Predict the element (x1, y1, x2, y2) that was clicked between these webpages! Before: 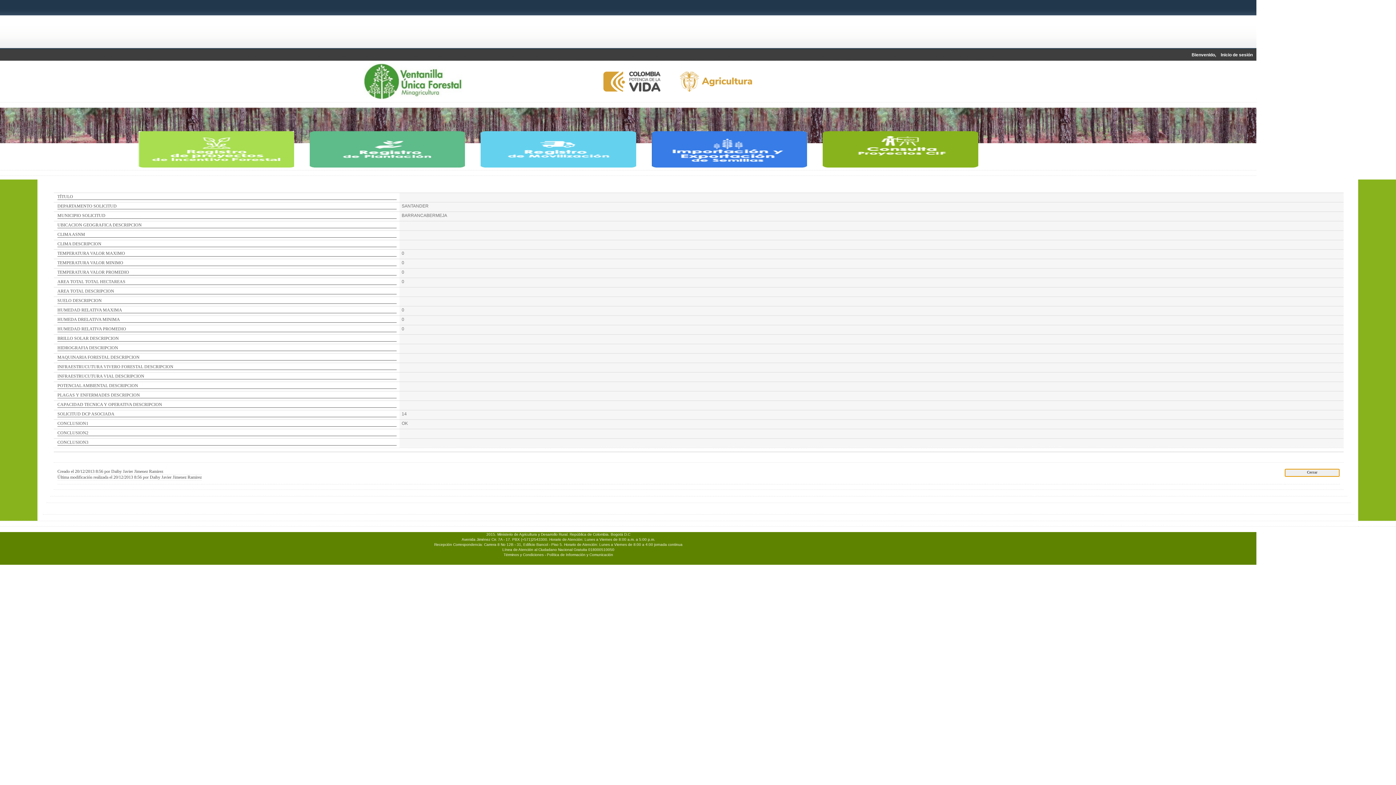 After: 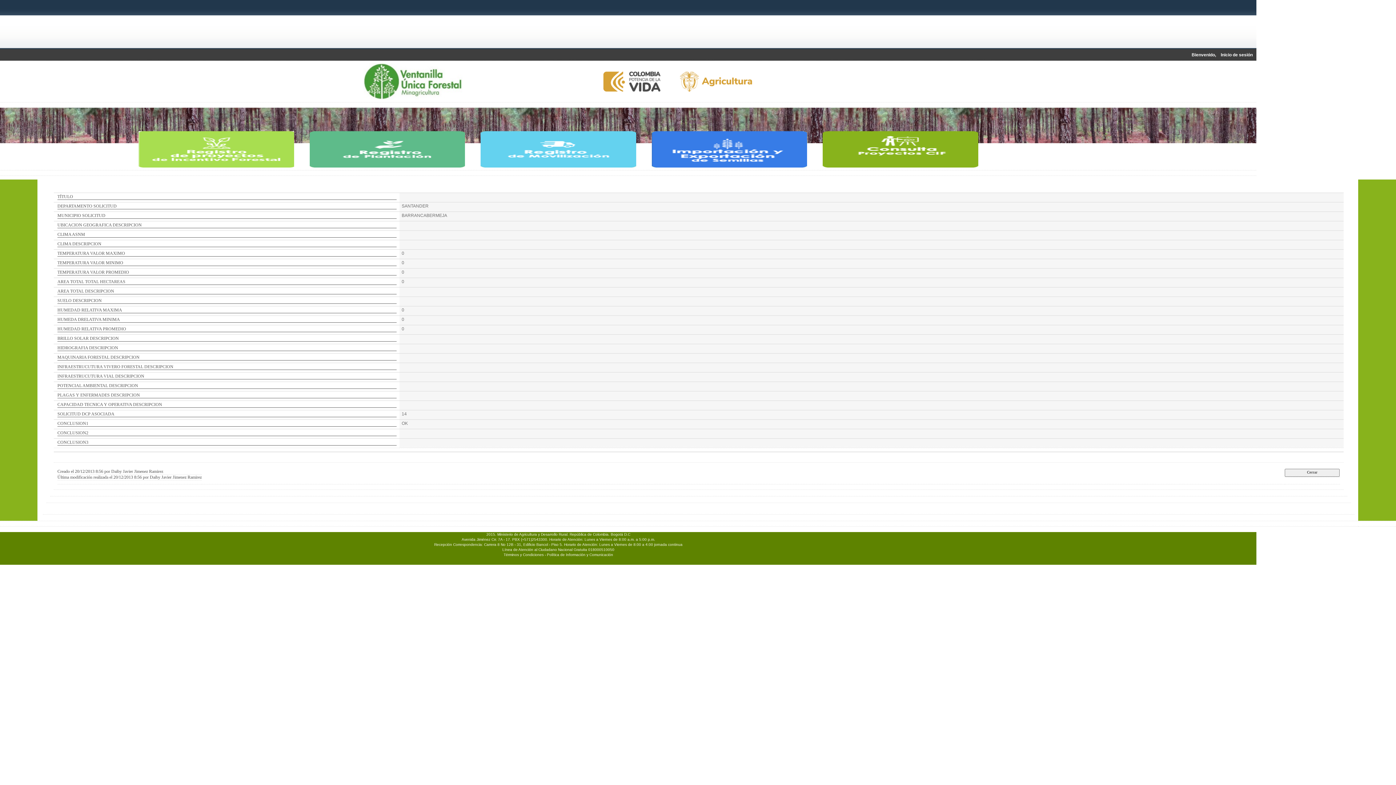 Action: bbox: (480, 162, 650, 167)